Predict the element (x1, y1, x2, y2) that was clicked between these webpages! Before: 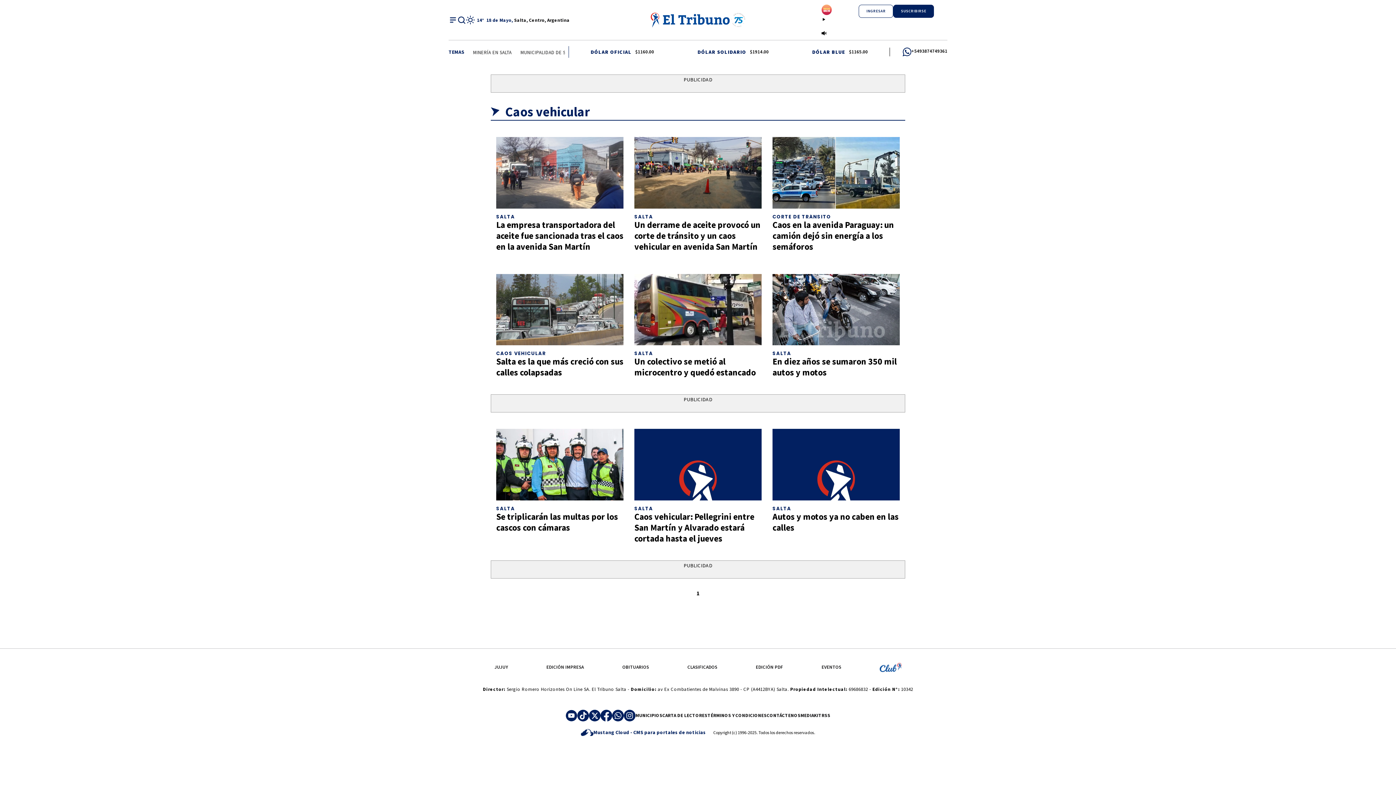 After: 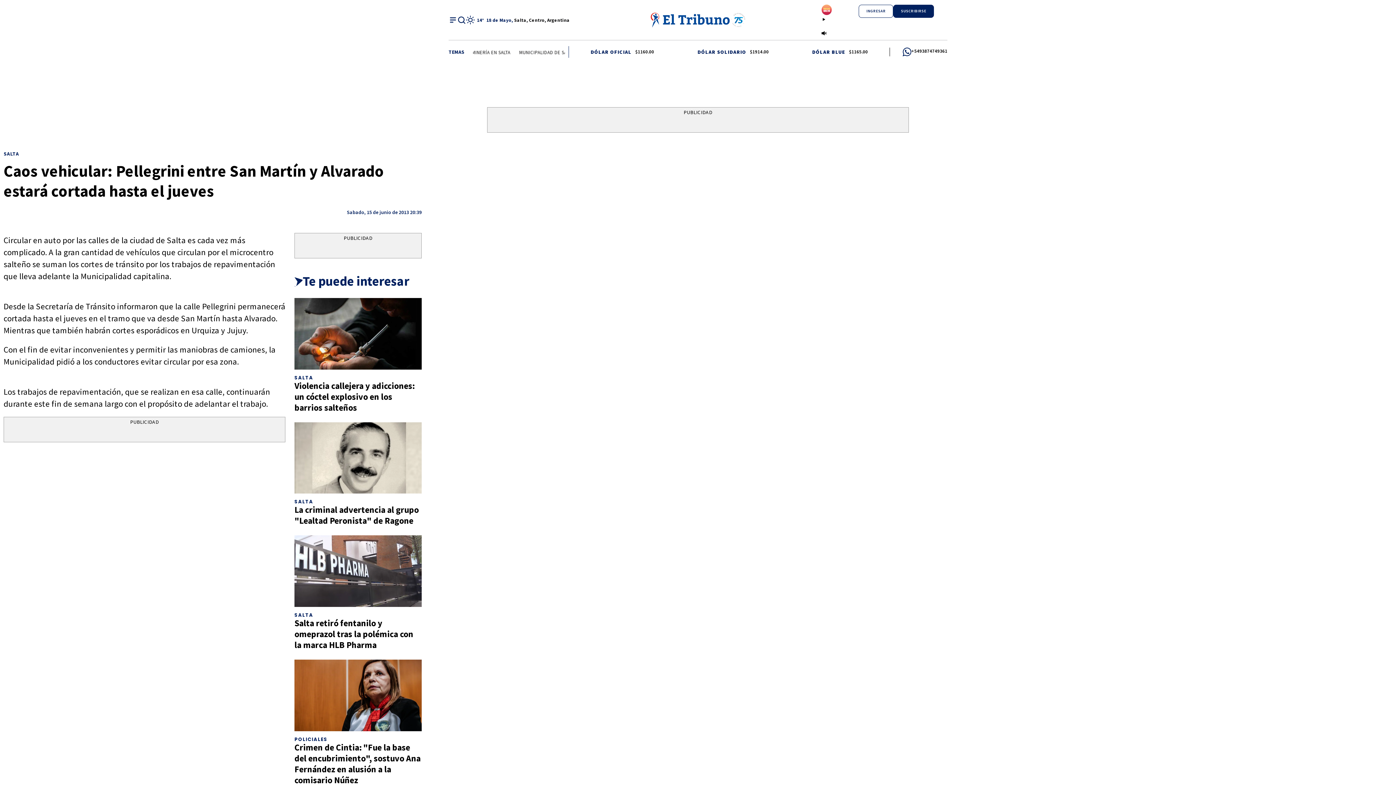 Action: bbox: (634, 511, 754, 544) label: Caos vehicular: Pellegrini entre San Martín y Alvarado estará cortada hasta el jueves